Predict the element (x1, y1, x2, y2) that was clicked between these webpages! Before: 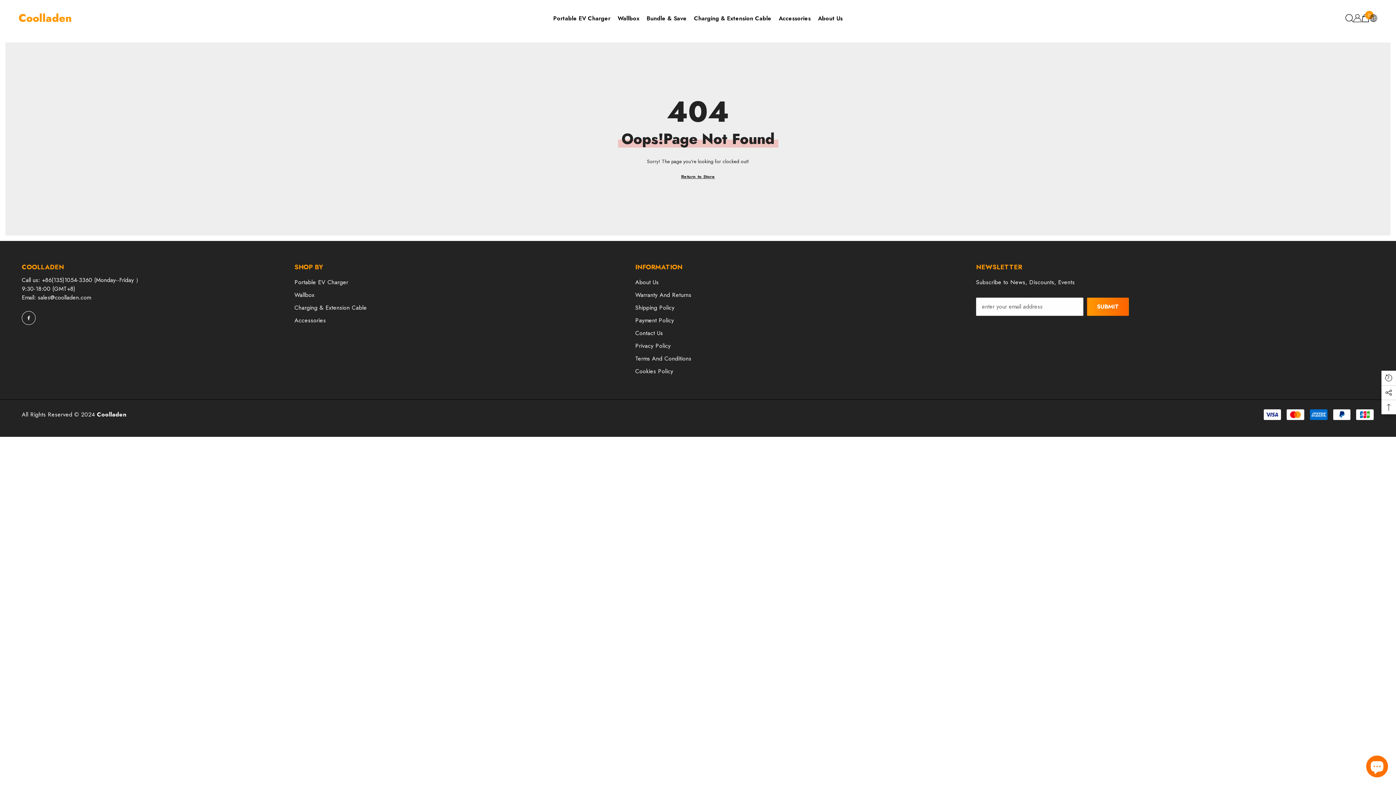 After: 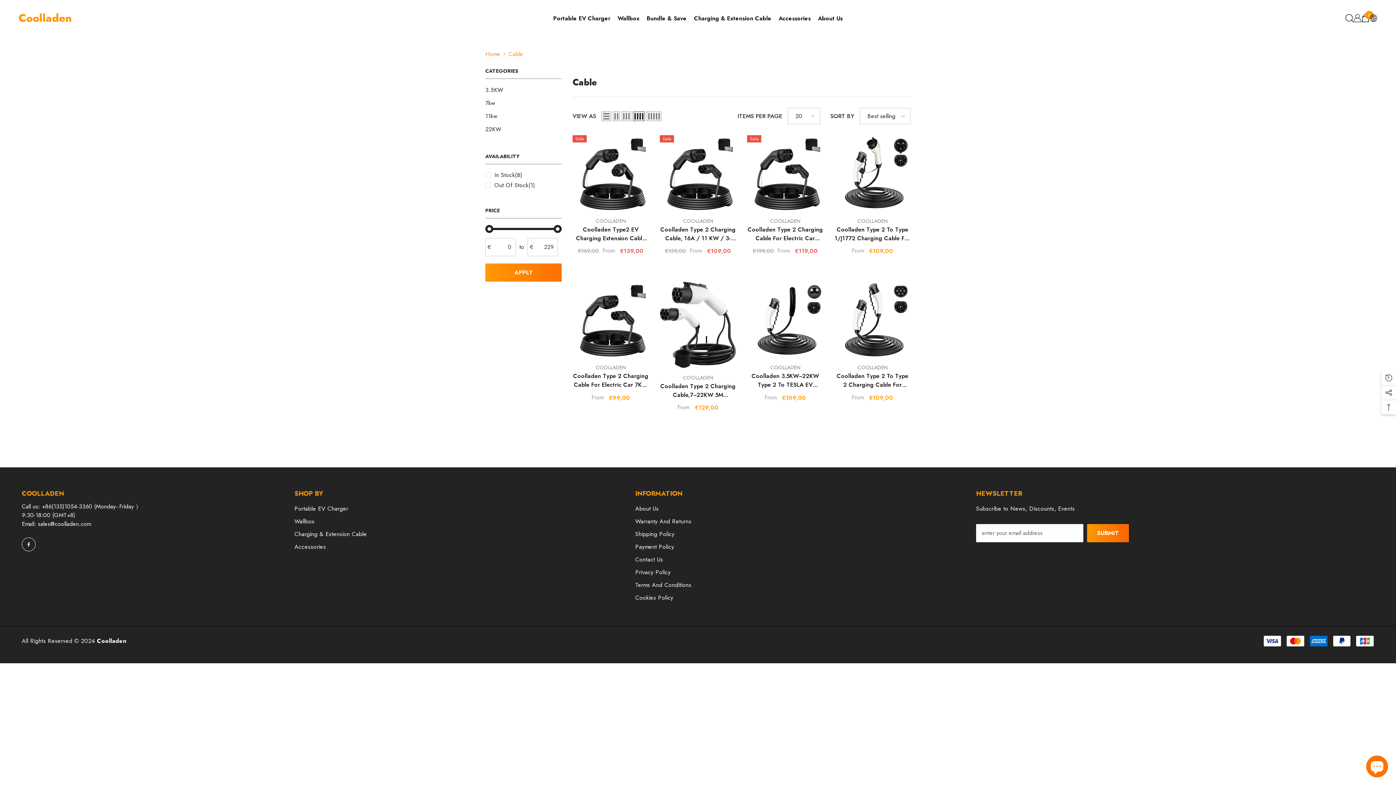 Action: label: Charging & Extension Cable bbox: (294, 301, 367, 314)